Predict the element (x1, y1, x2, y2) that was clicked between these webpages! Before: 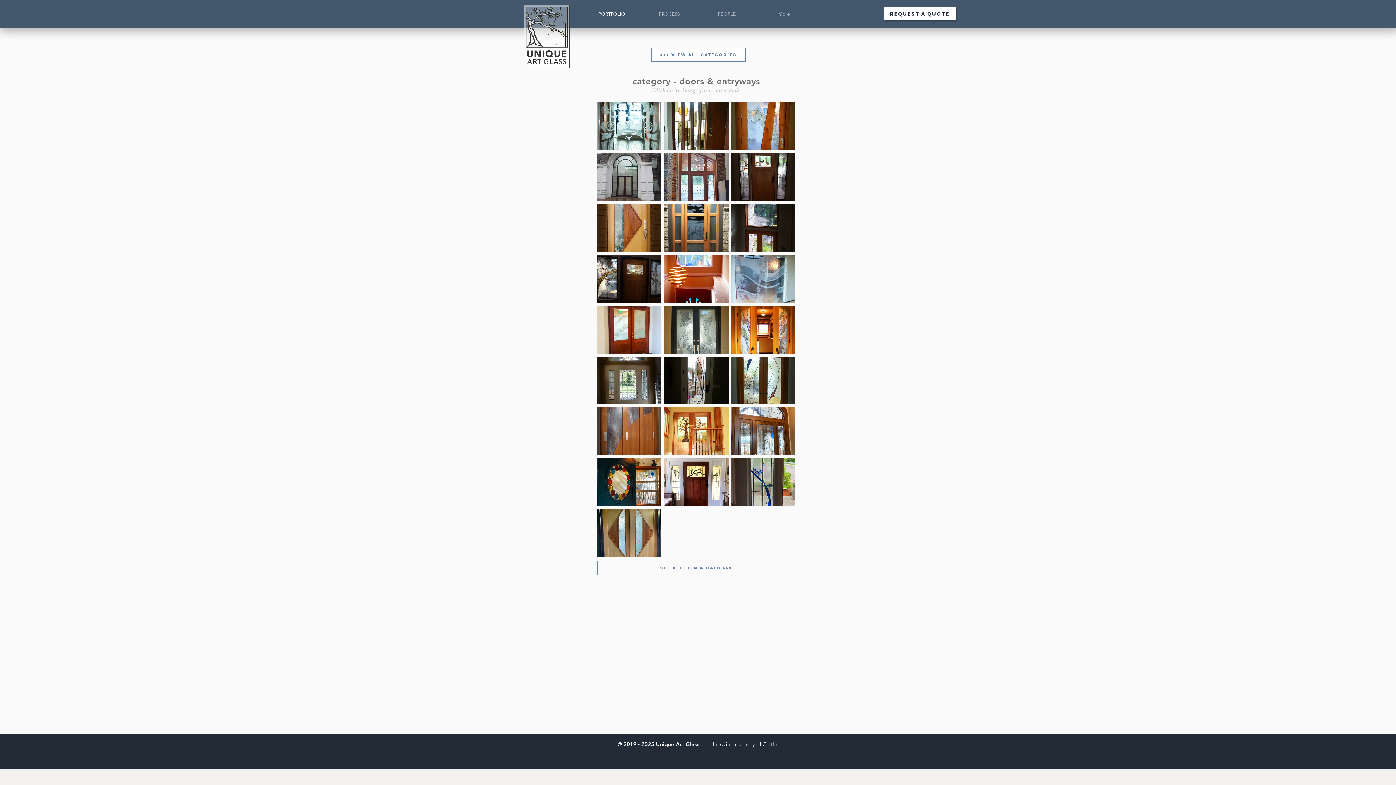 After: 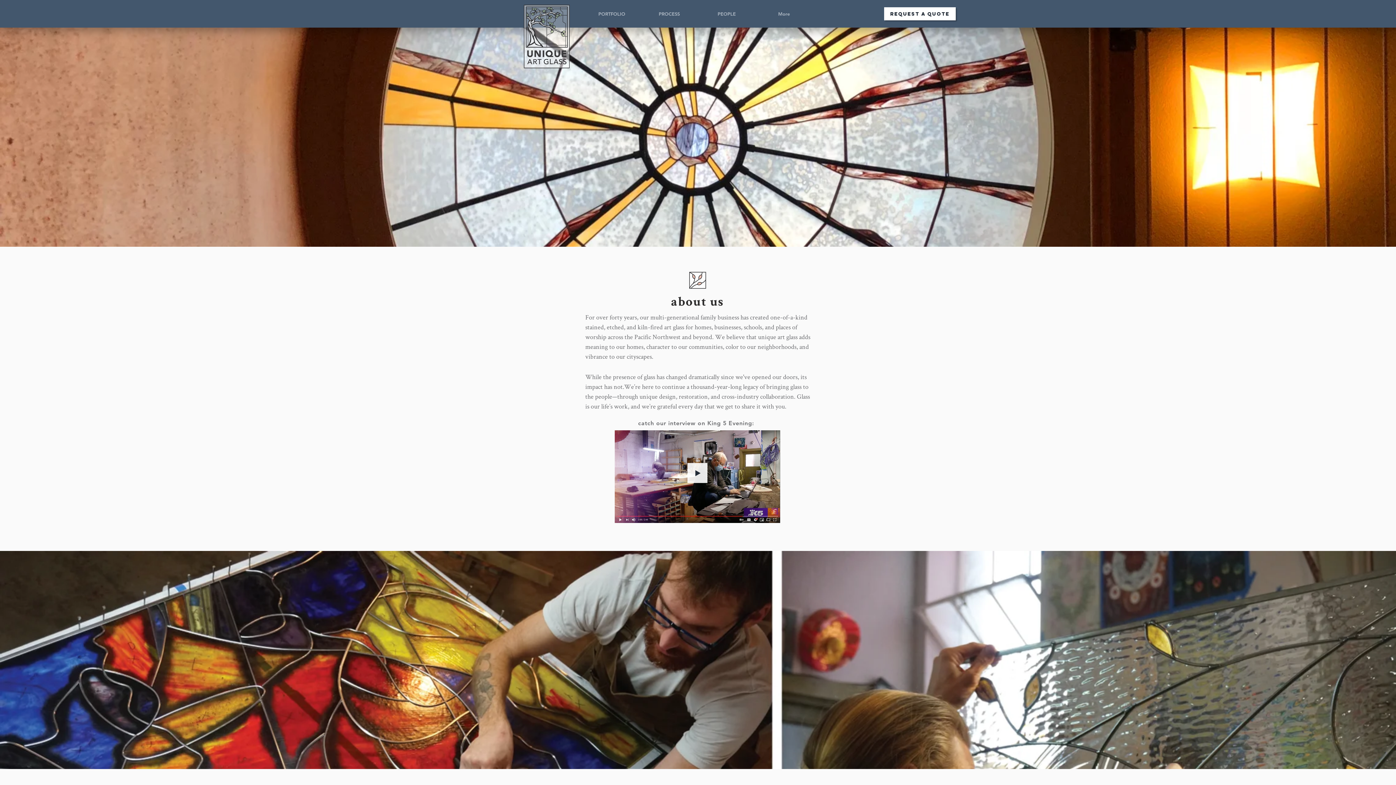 Action: bbox: (524, 4, 569, 68)